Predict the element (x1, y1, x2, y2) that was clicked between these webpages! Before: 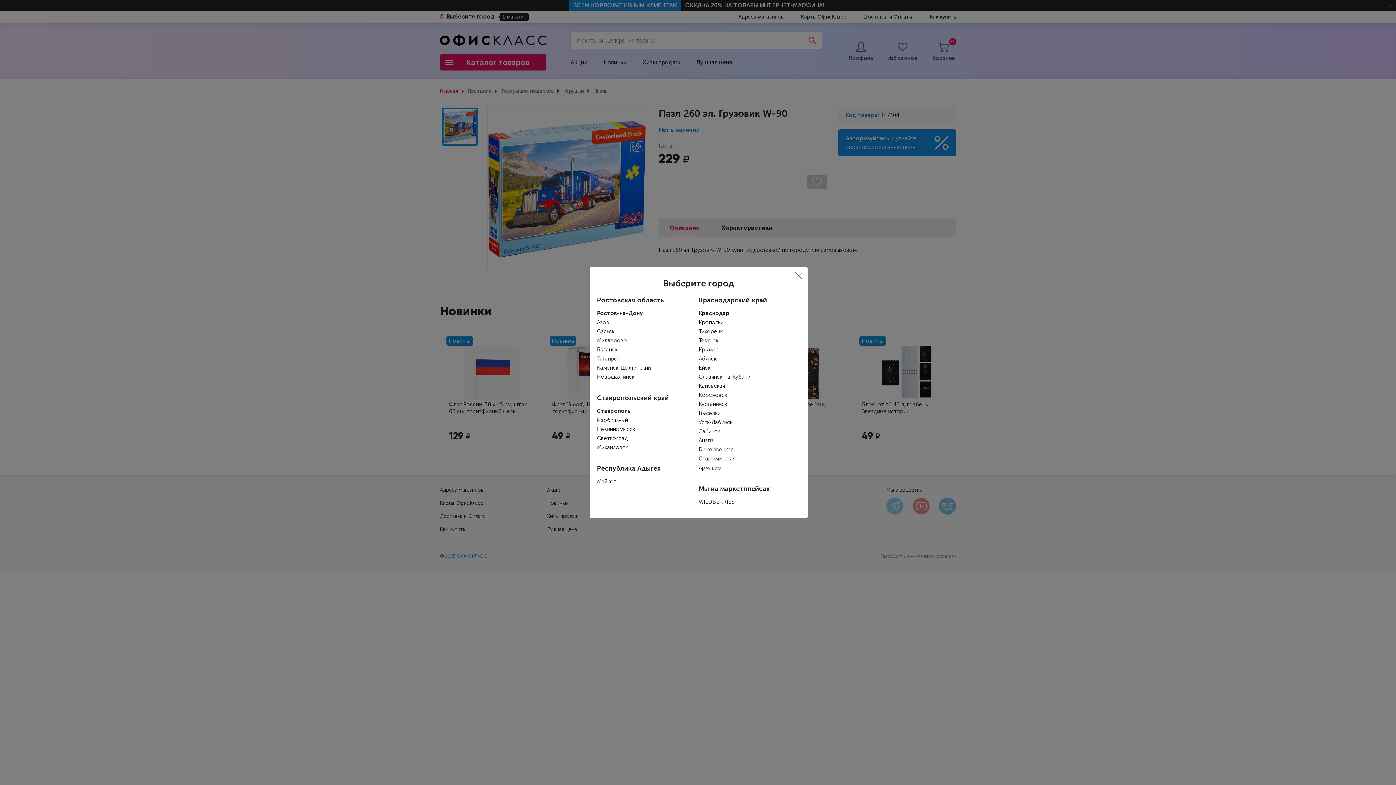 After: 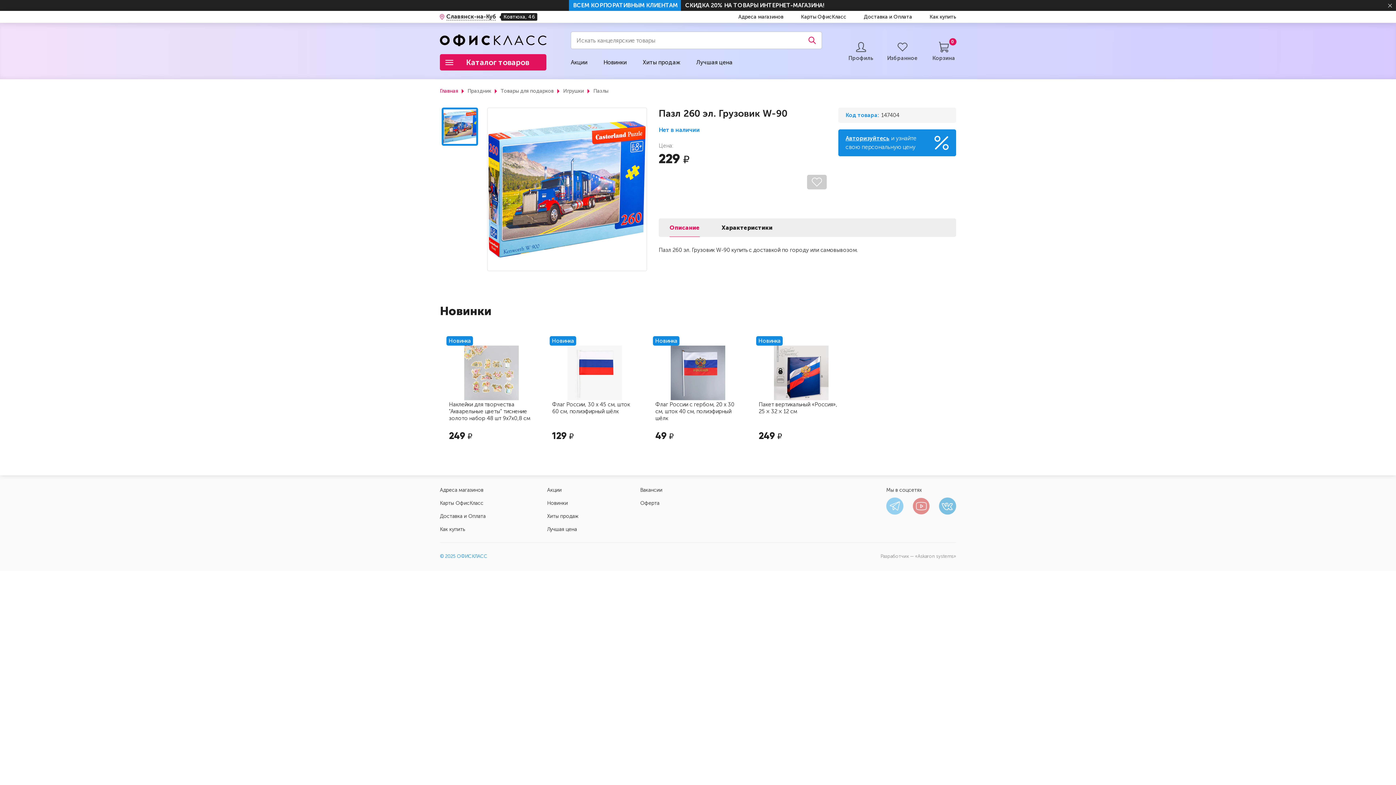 Action: bbox: (698, 373, 750, 381) label: Славянск-на-Кубани